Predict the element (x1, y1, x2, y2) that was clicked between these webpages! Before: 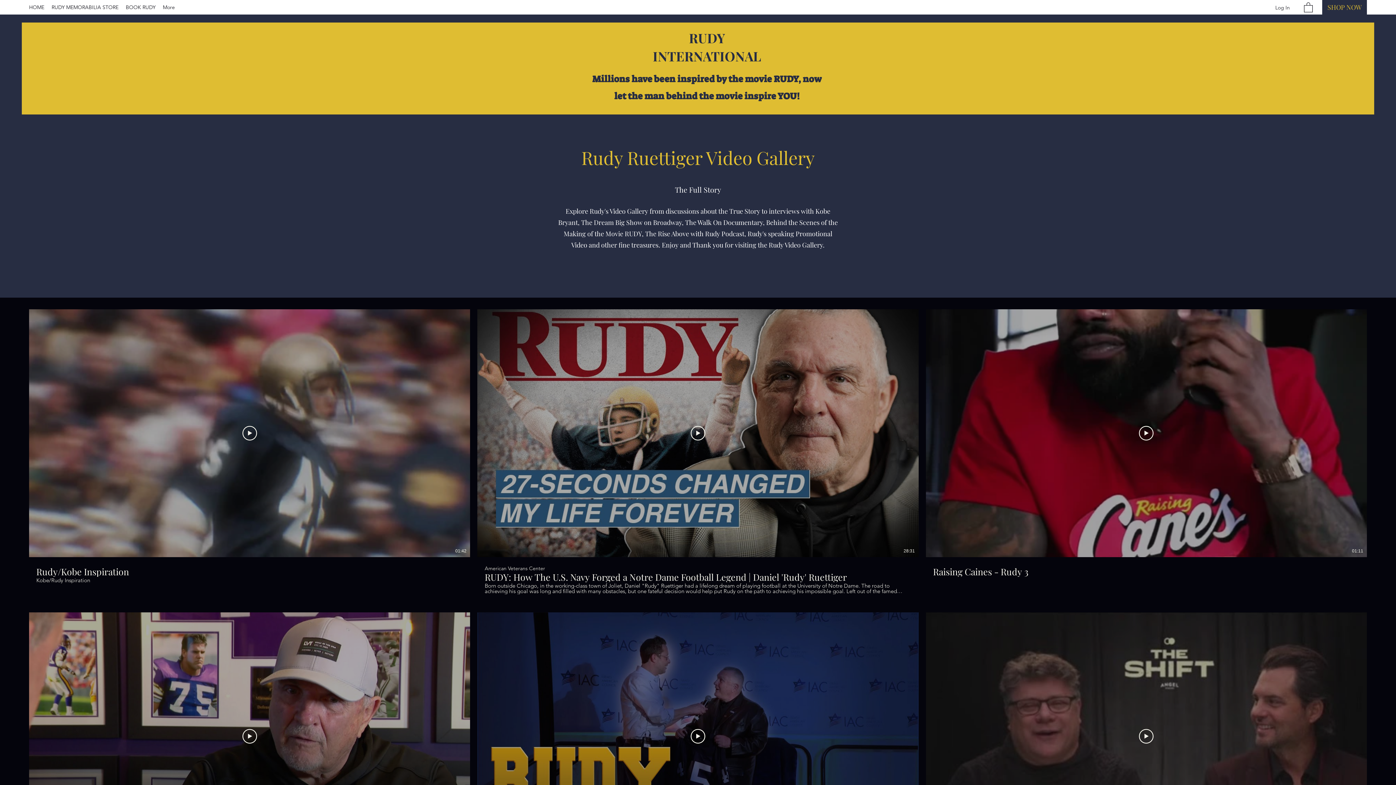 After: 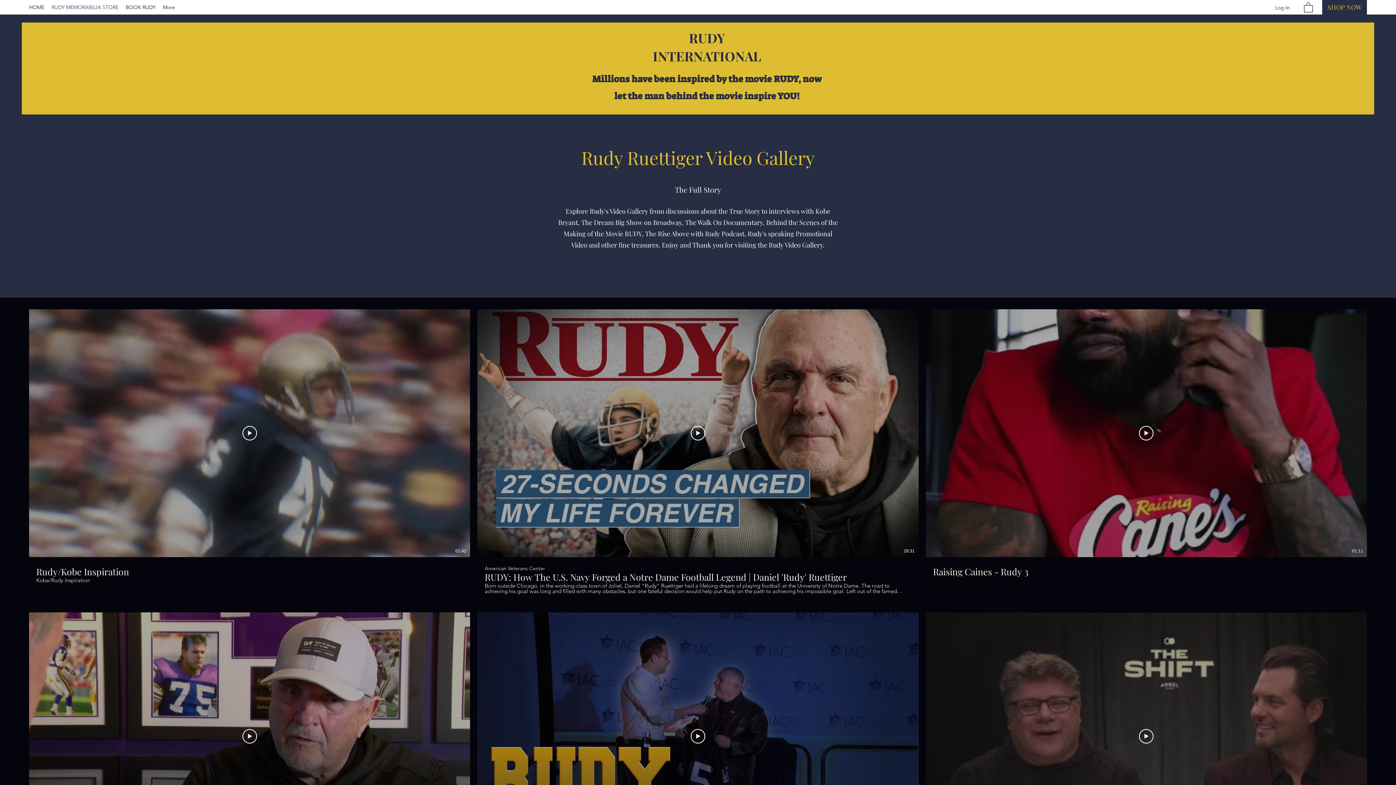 Action: bbox: (48, 1, 122, 12) label: RUDY MEMORABILIA STORE